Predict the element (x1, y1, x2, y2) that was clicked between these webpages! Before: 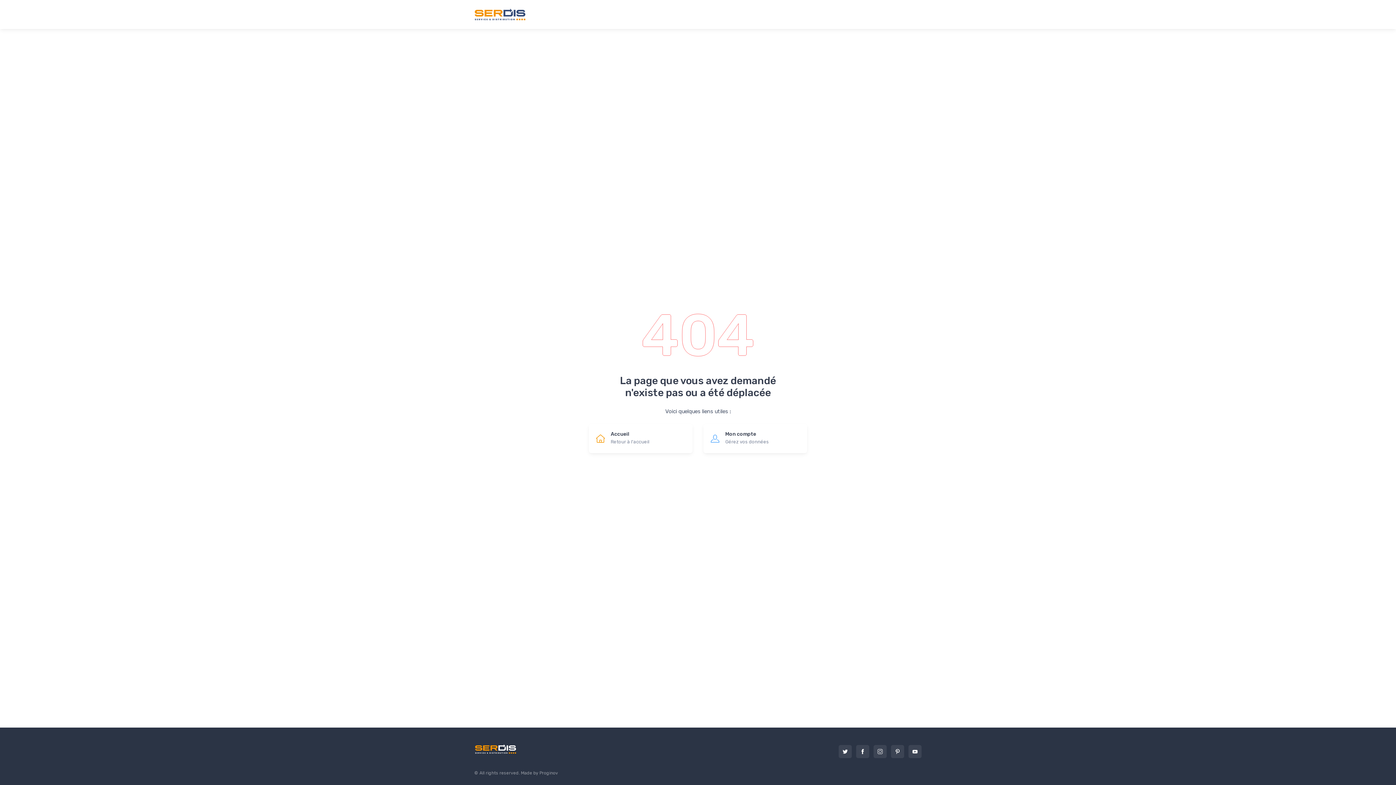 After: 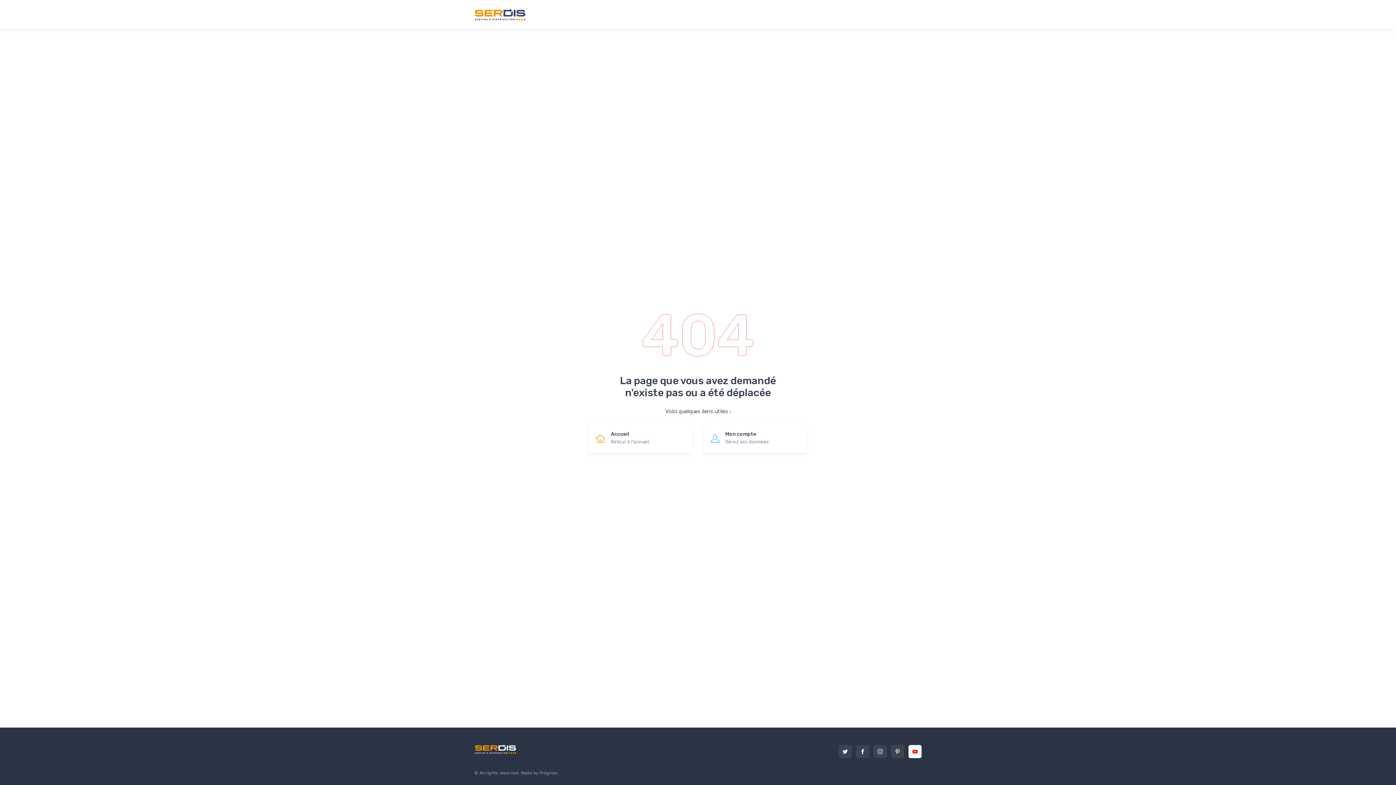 Action: bbox: (908, 745, 921, 758)